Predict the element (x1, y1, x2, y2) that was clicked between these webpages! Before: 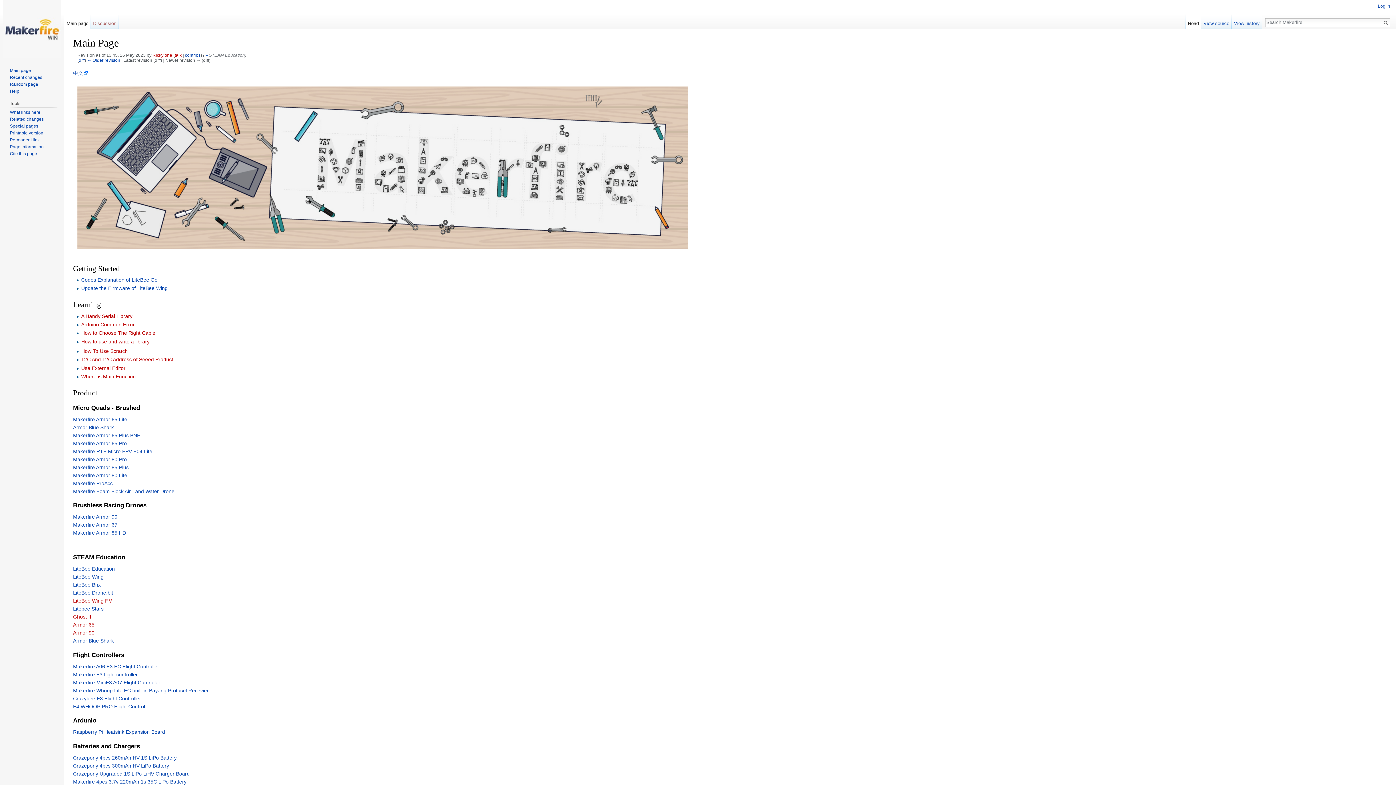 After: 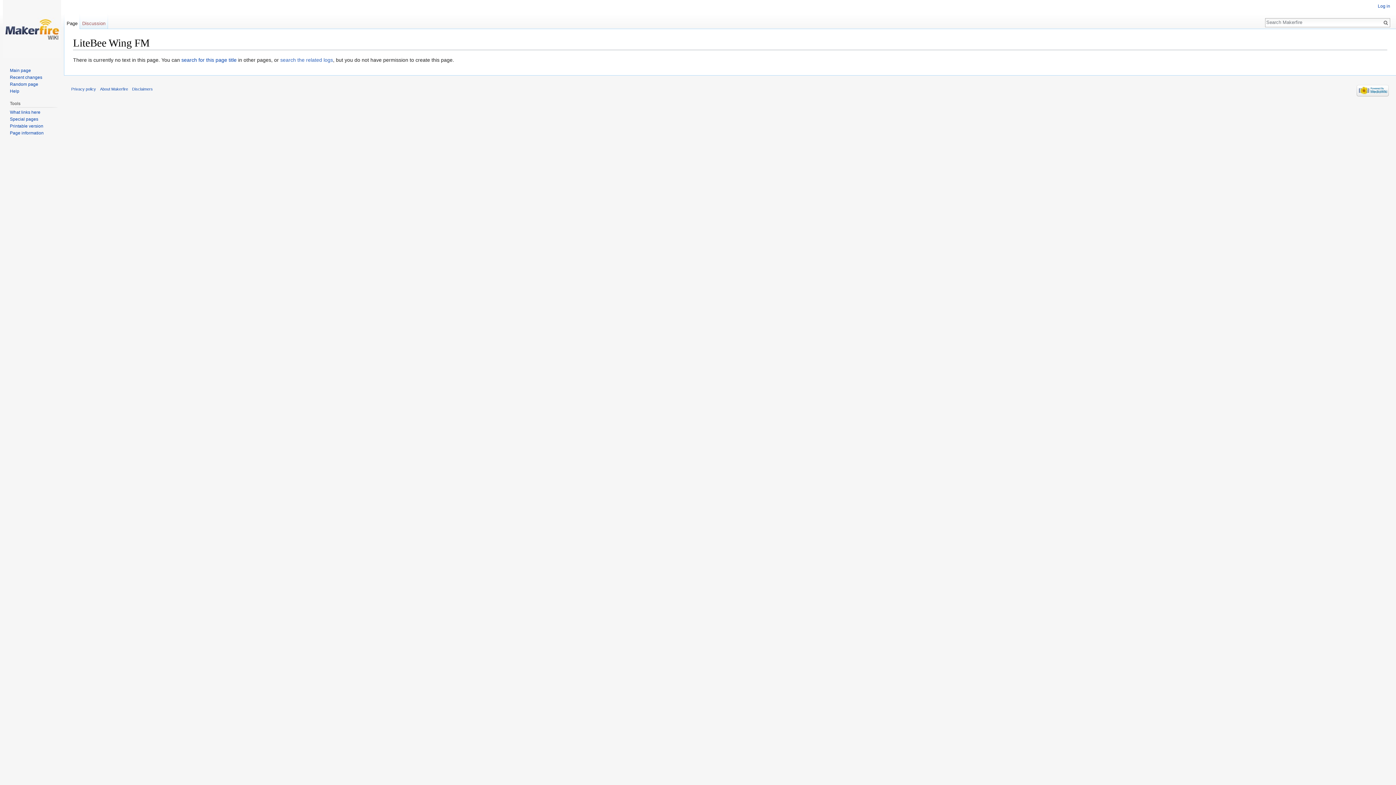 Action: label: LiteBee Wing FM bbox: (73, 598, 112, 604)